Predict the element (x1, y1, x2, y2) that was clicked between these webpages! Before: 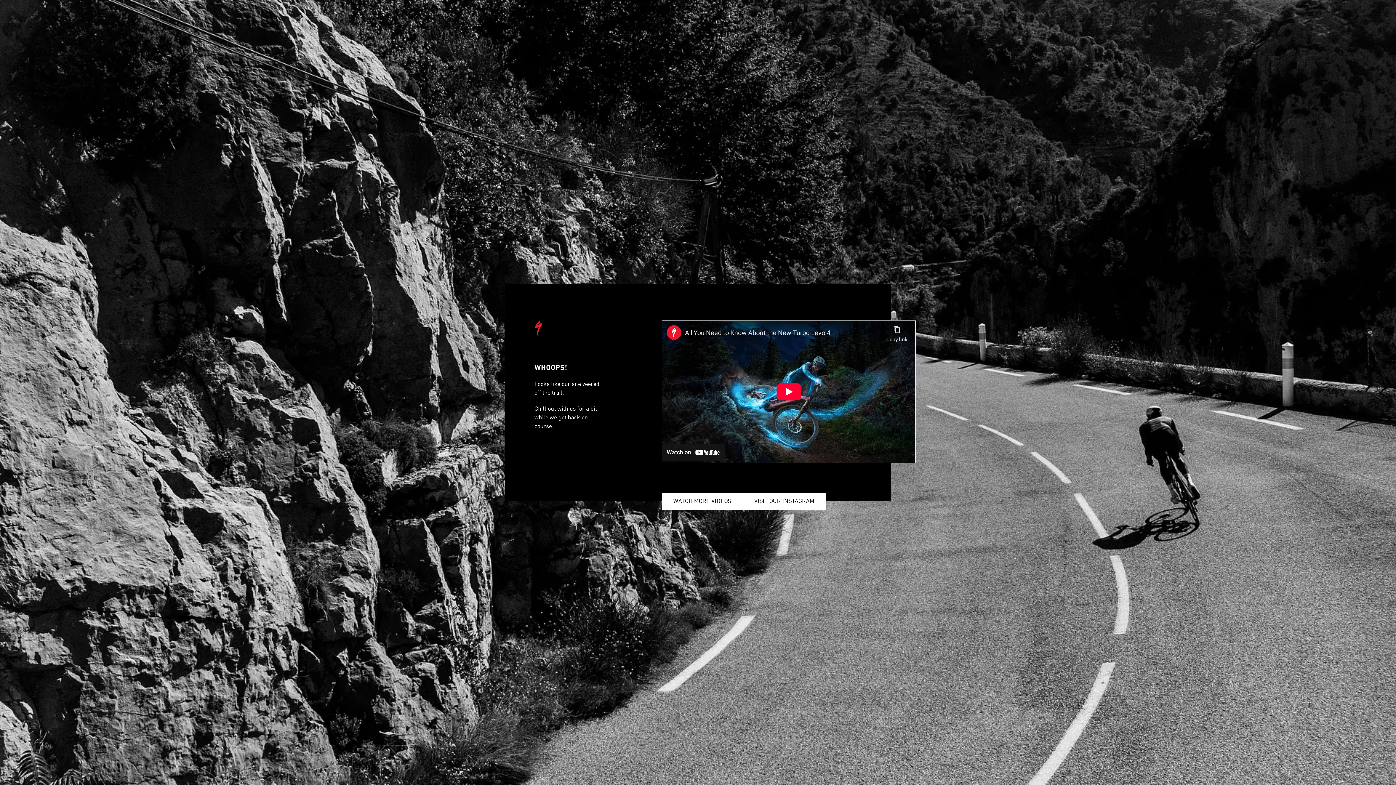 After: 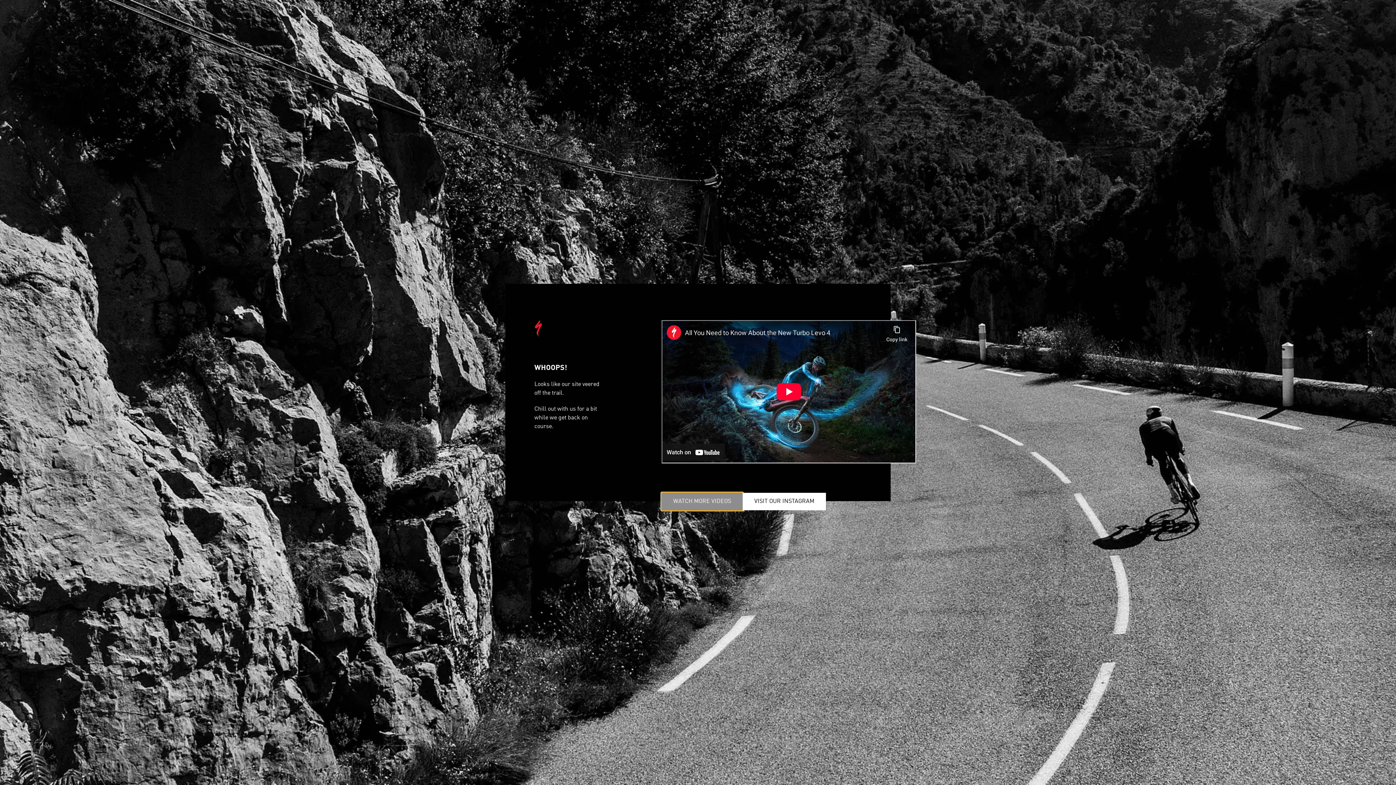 Action: label: WATCH MORE VIDEOS bbox: (661, 493, 742, 510)